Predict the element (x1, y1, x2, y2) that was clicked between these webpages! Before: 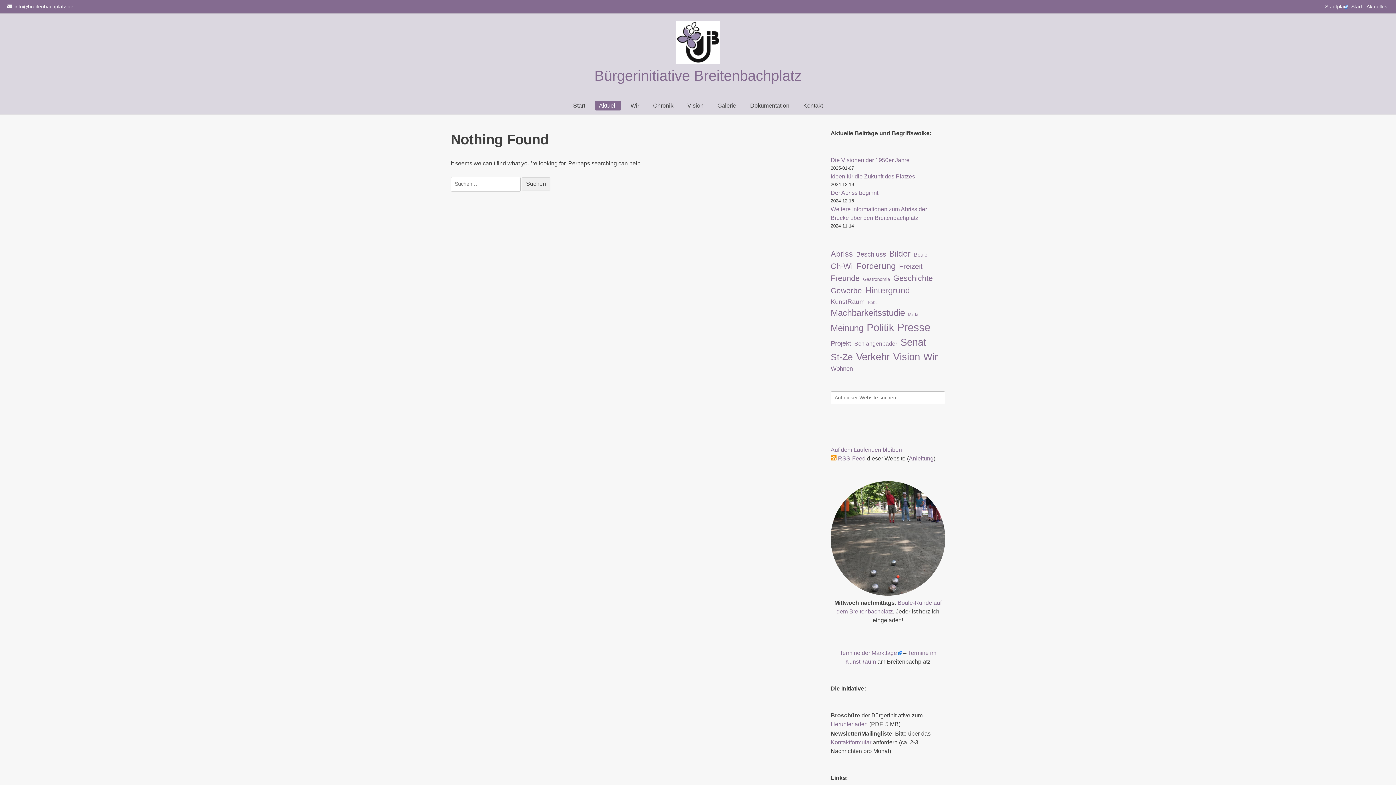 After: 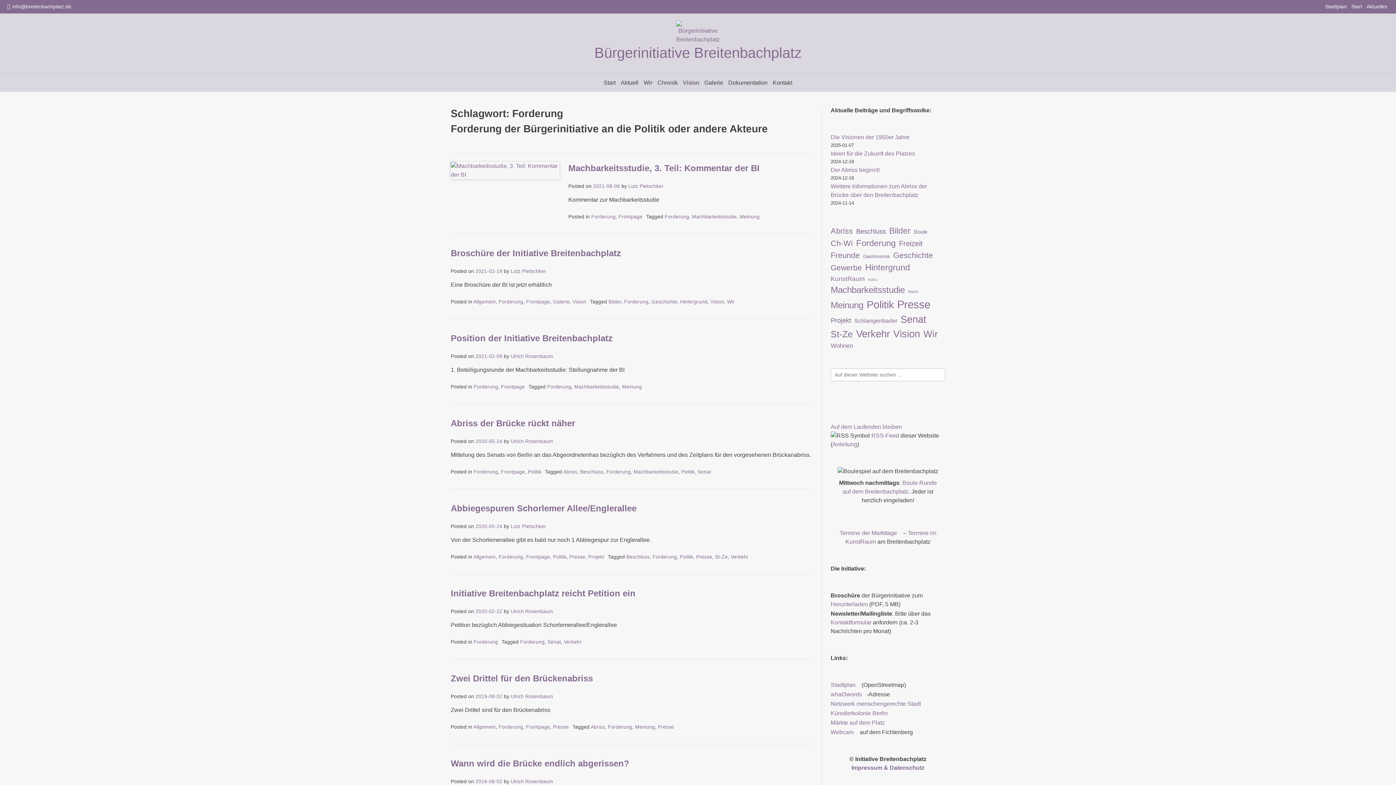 Action: label: Forderung (20 Einträge) bbox: (856, 260, 896, 272)